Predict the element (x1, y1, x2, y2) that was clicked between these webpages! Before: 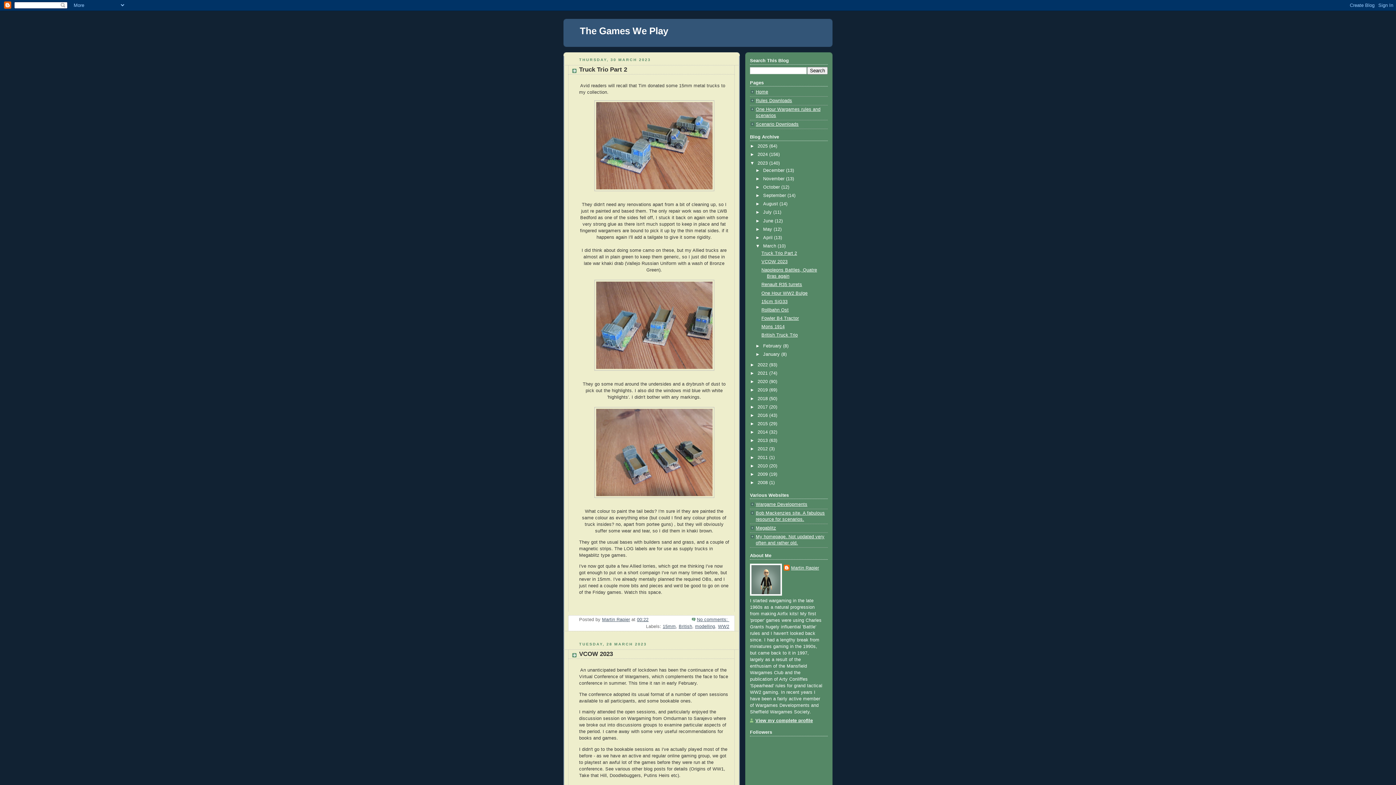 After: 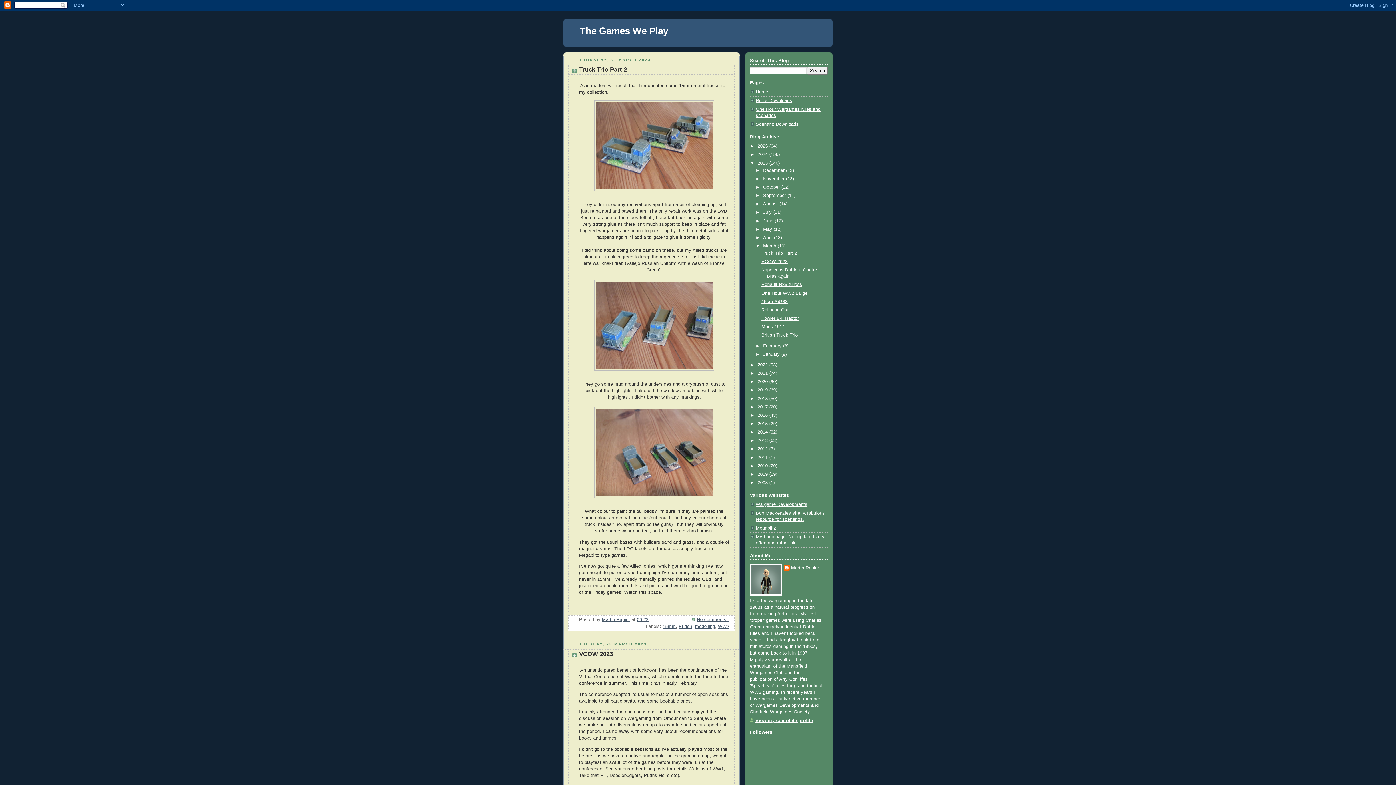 Action: bbox: (763, 243, 777, 248) label: March 